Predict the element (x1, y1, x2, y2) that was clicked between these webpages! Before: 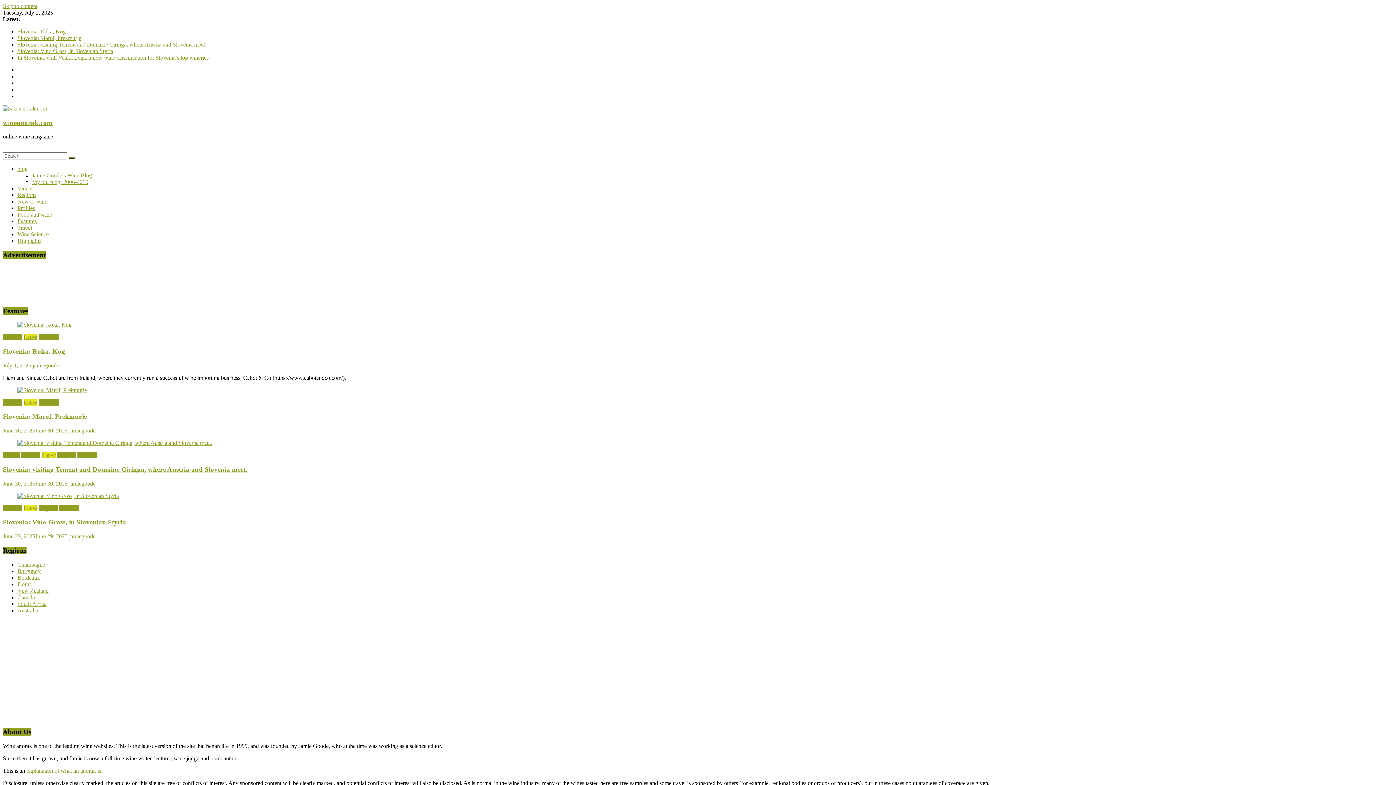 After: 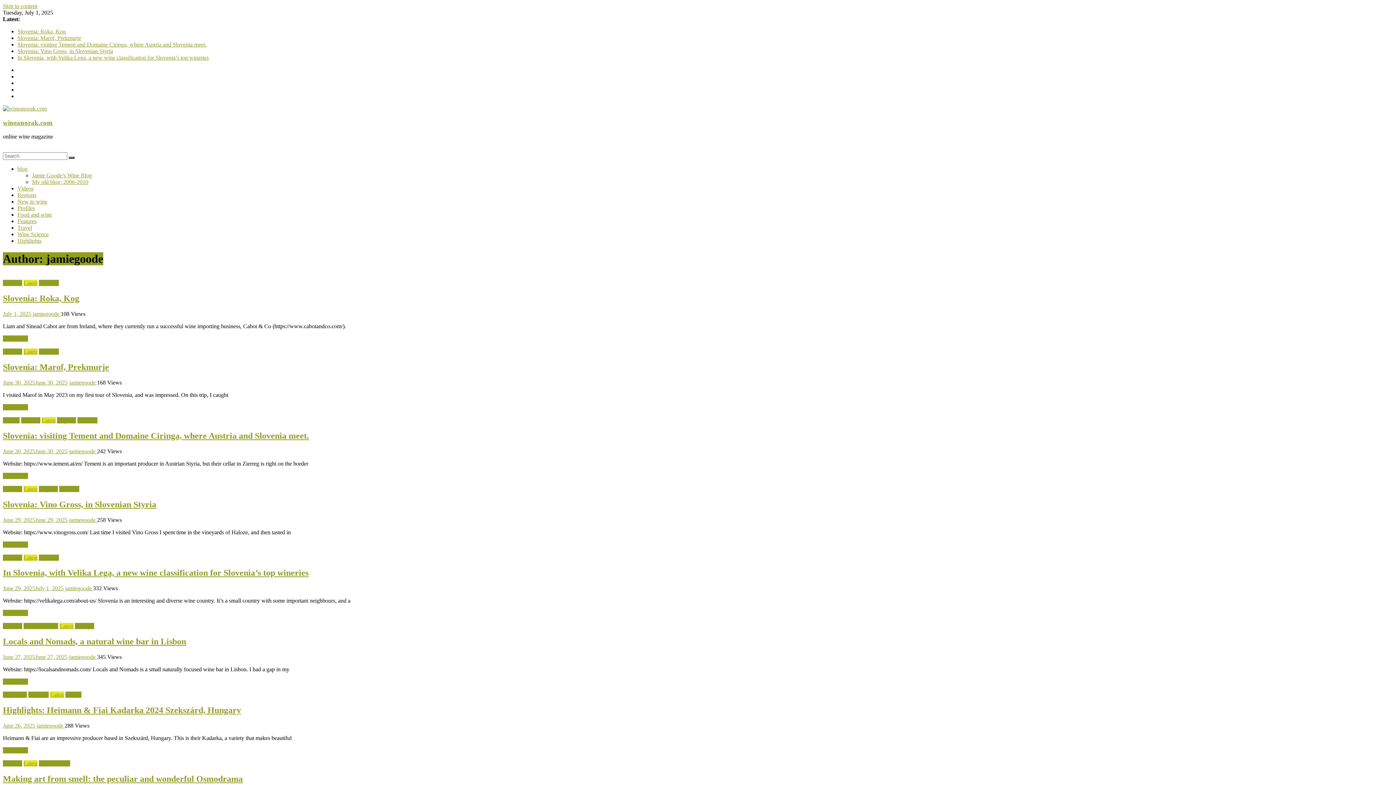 Action: label: jamiegoode bbox: (69, 533, 95, 539)